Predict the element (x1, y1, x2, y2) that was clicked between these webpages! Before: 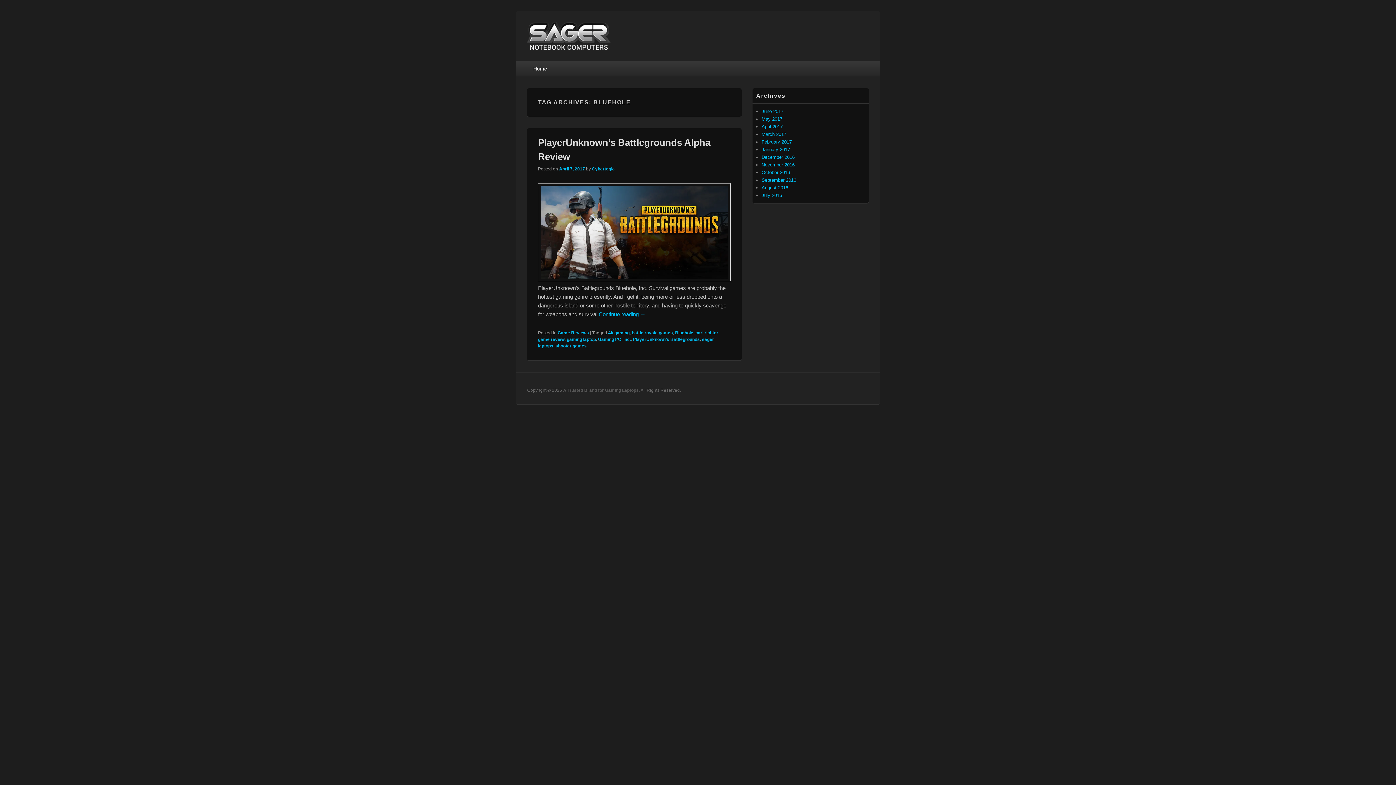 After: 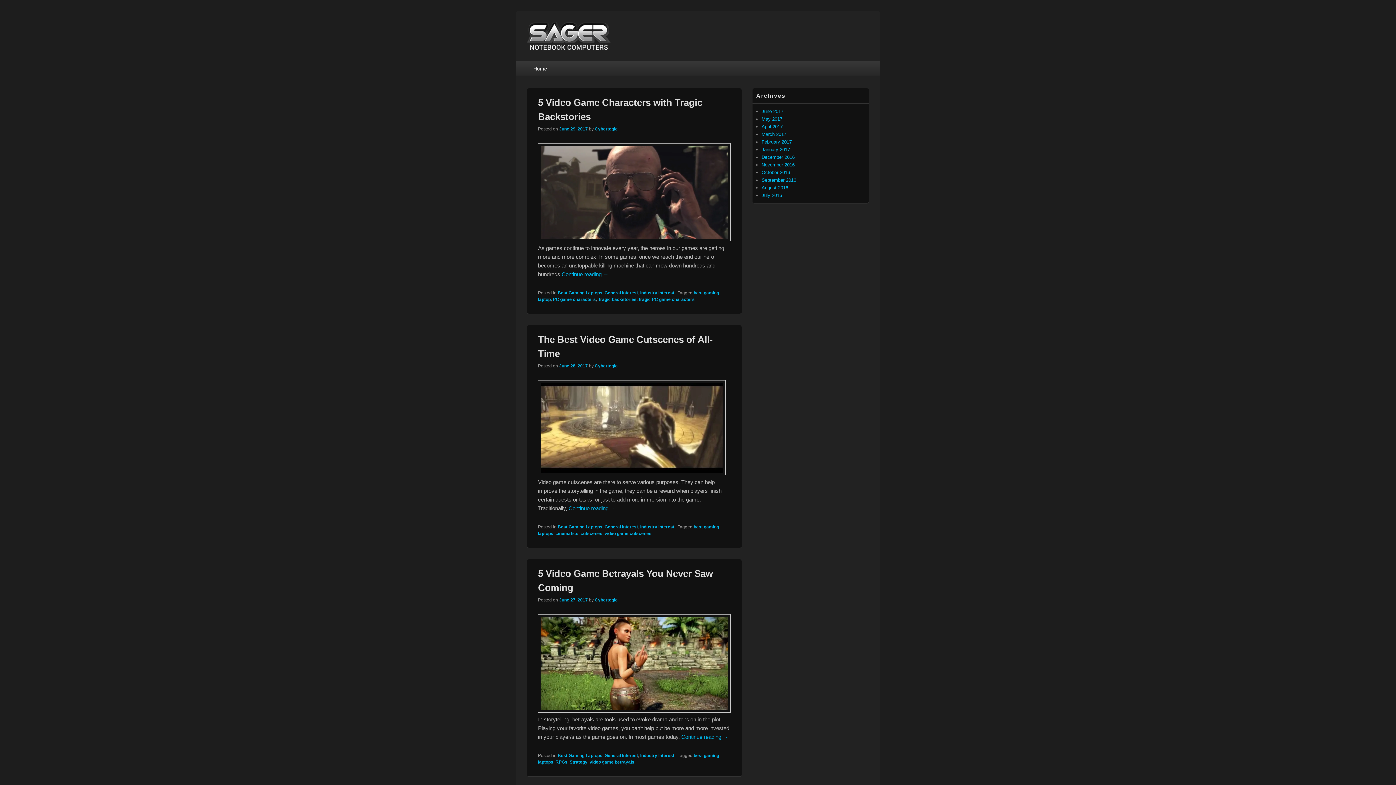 Action: bbox: (527, 44, 610, 51)